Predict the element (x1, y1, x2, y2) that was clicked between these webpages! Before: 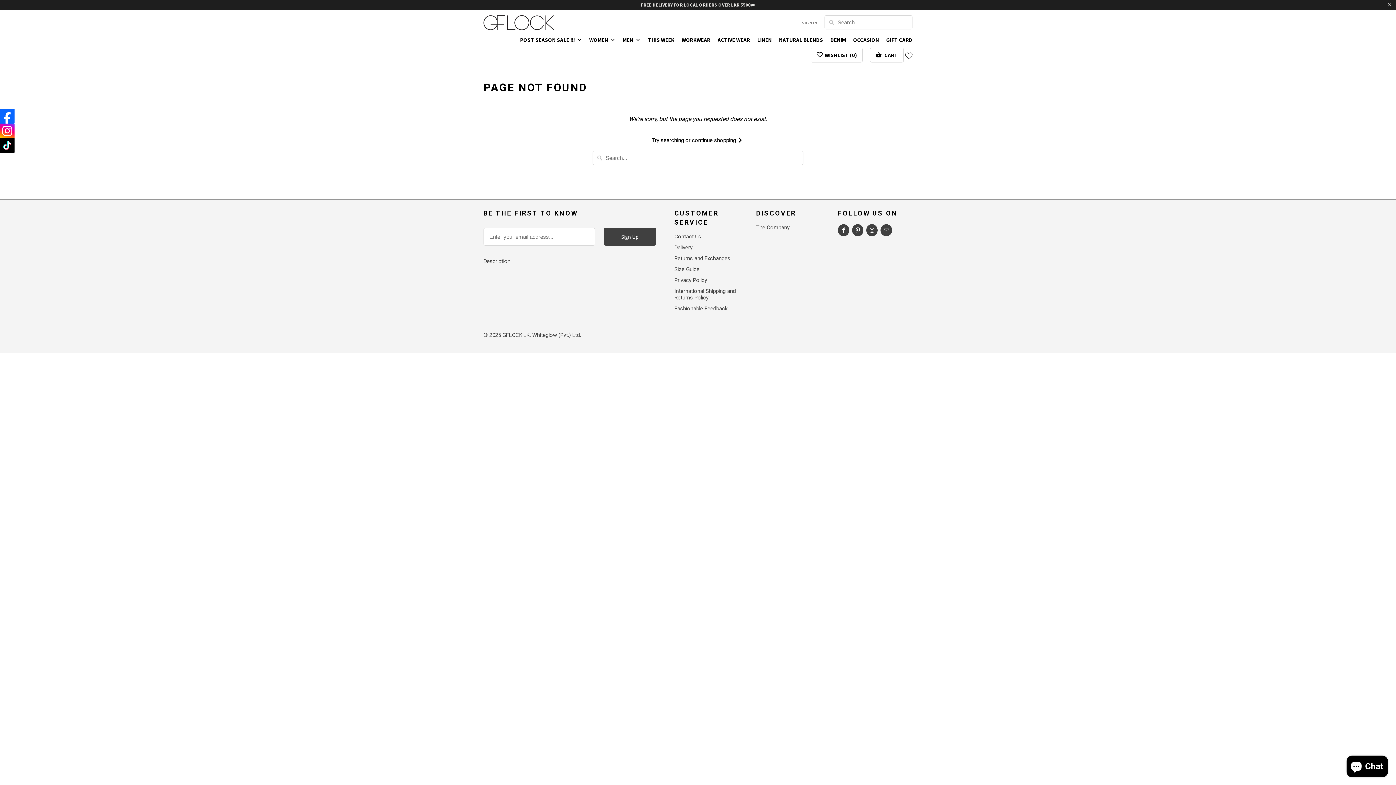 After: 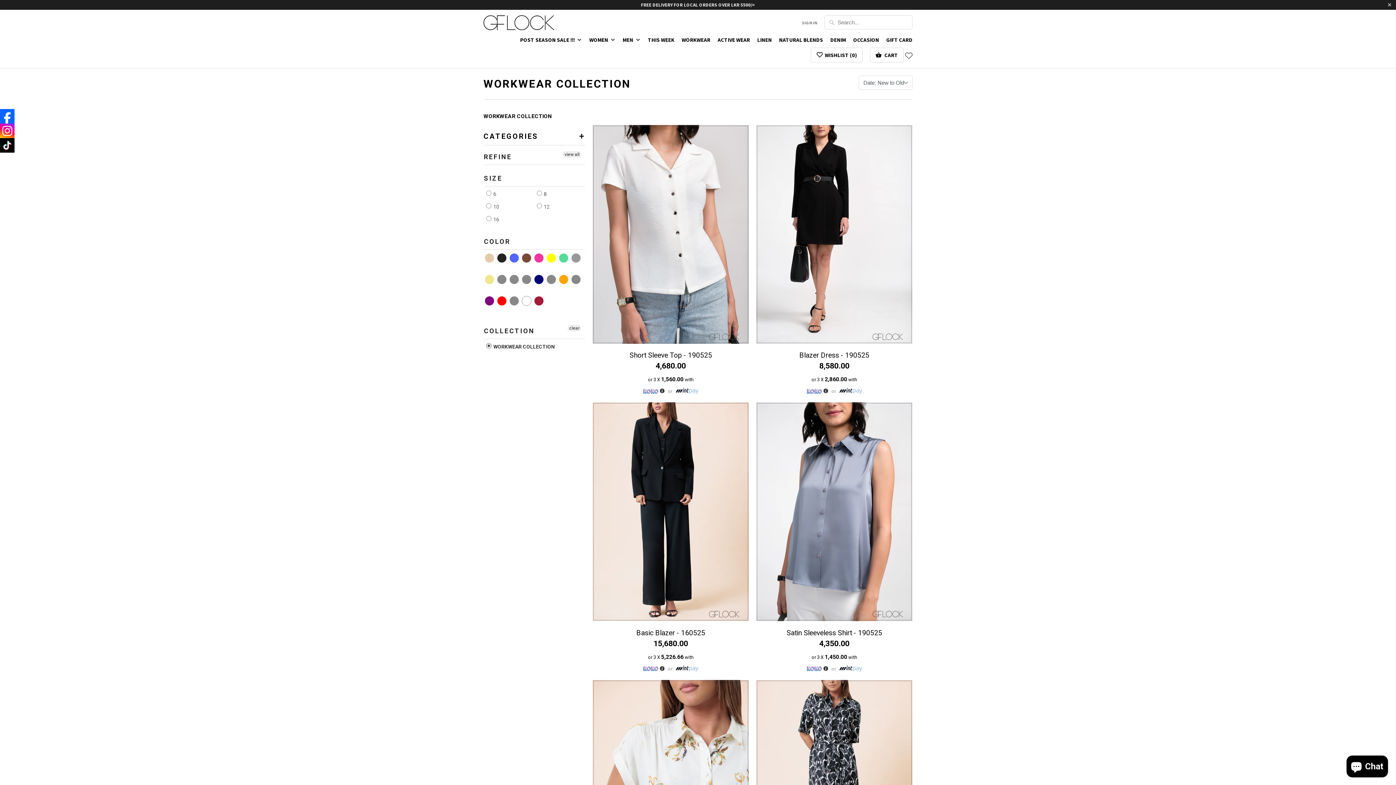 Action: label: WORKWEAR bbox: (681, 36, 710, 46)